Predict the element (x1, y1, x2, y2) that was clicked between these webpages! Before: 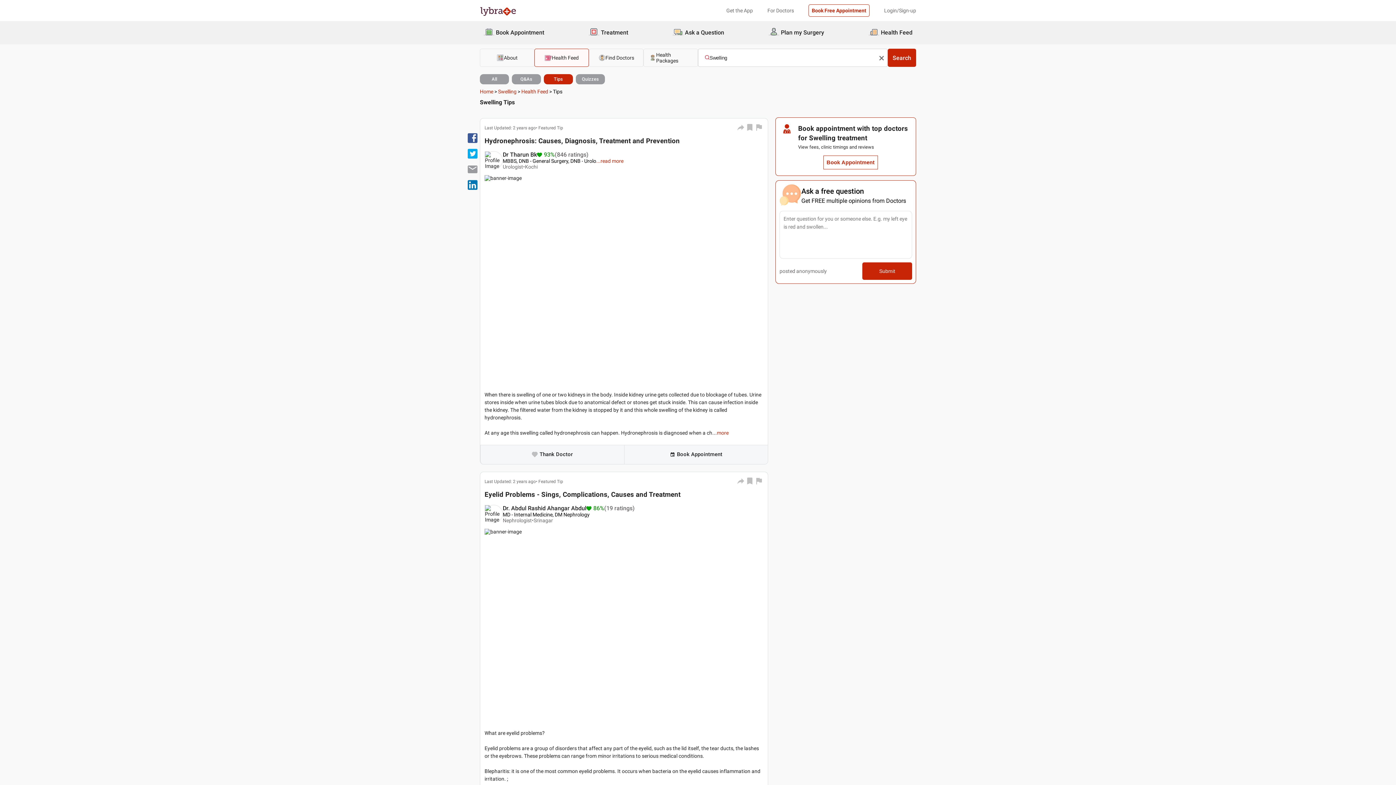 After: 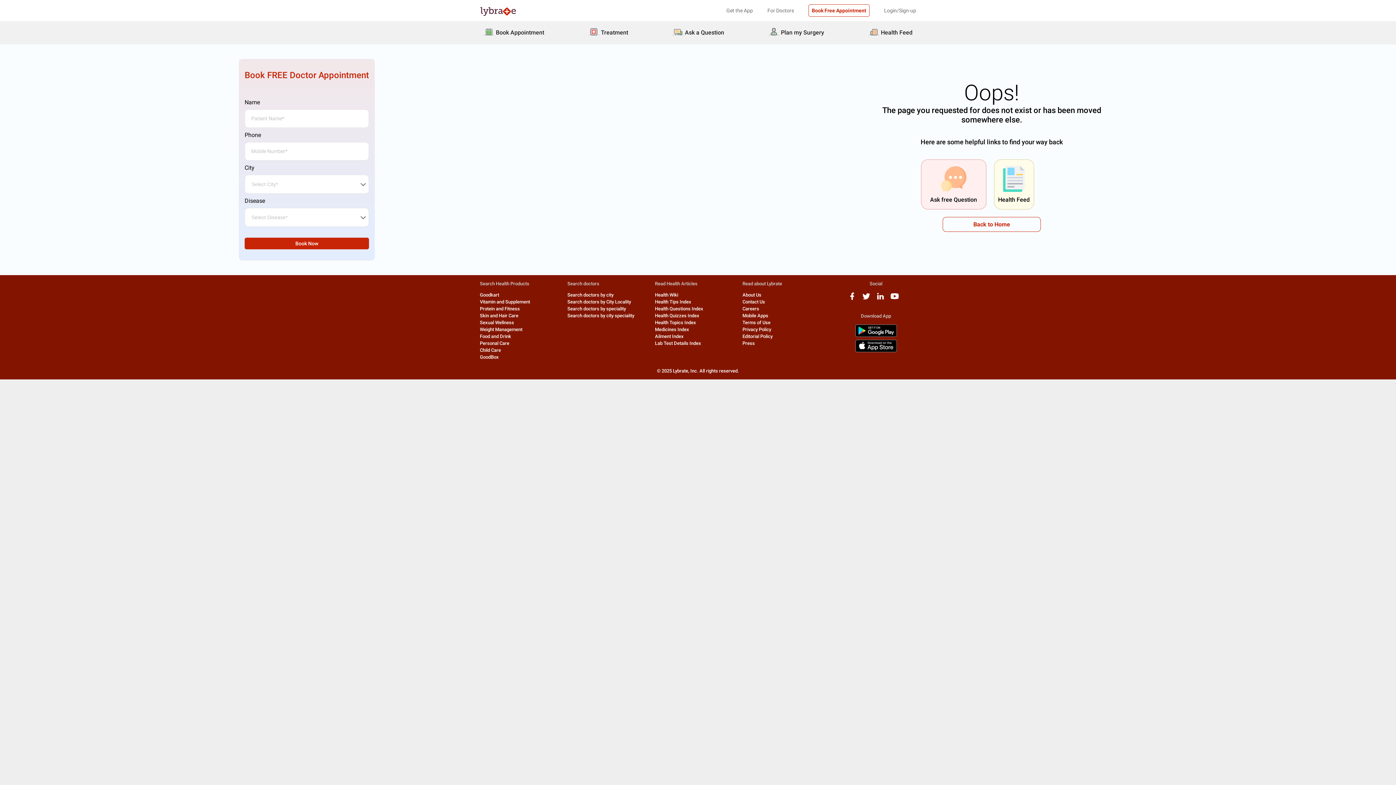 Action: label: Dr Tharun Bk
93%
(846 ratings) bbox: (502, 151, 623, 158)